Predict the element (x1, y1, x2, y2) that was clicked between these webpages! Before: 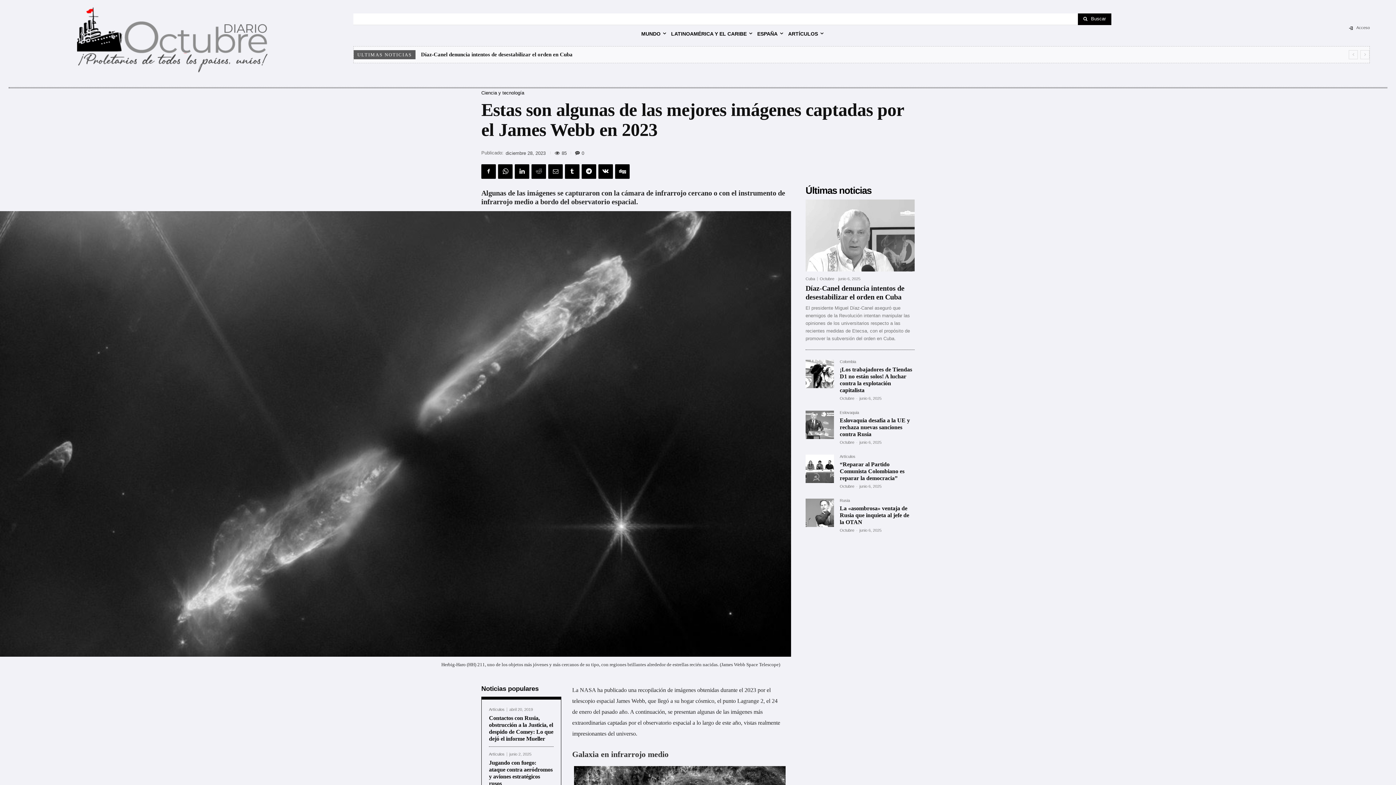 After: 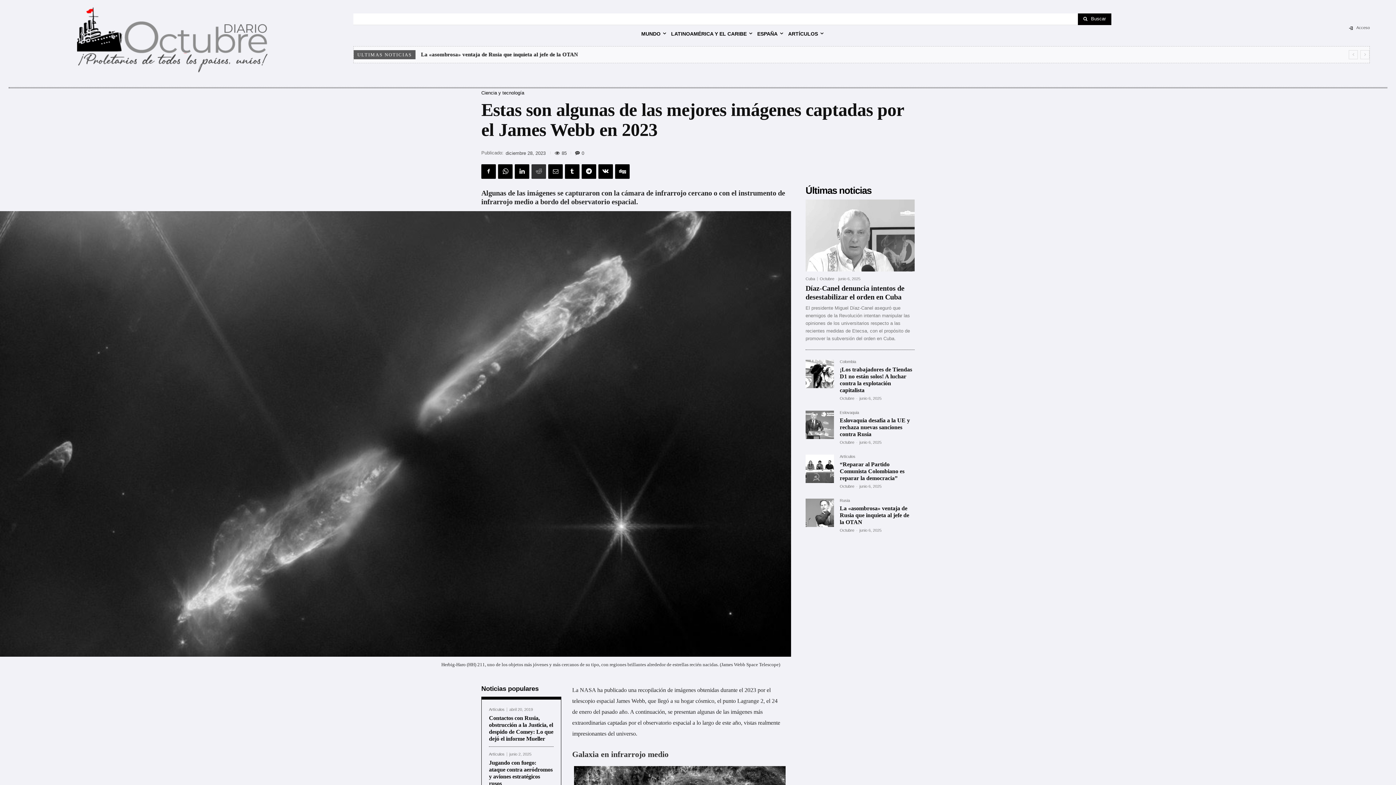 Action: bbox: (531, 164, 546, 178)